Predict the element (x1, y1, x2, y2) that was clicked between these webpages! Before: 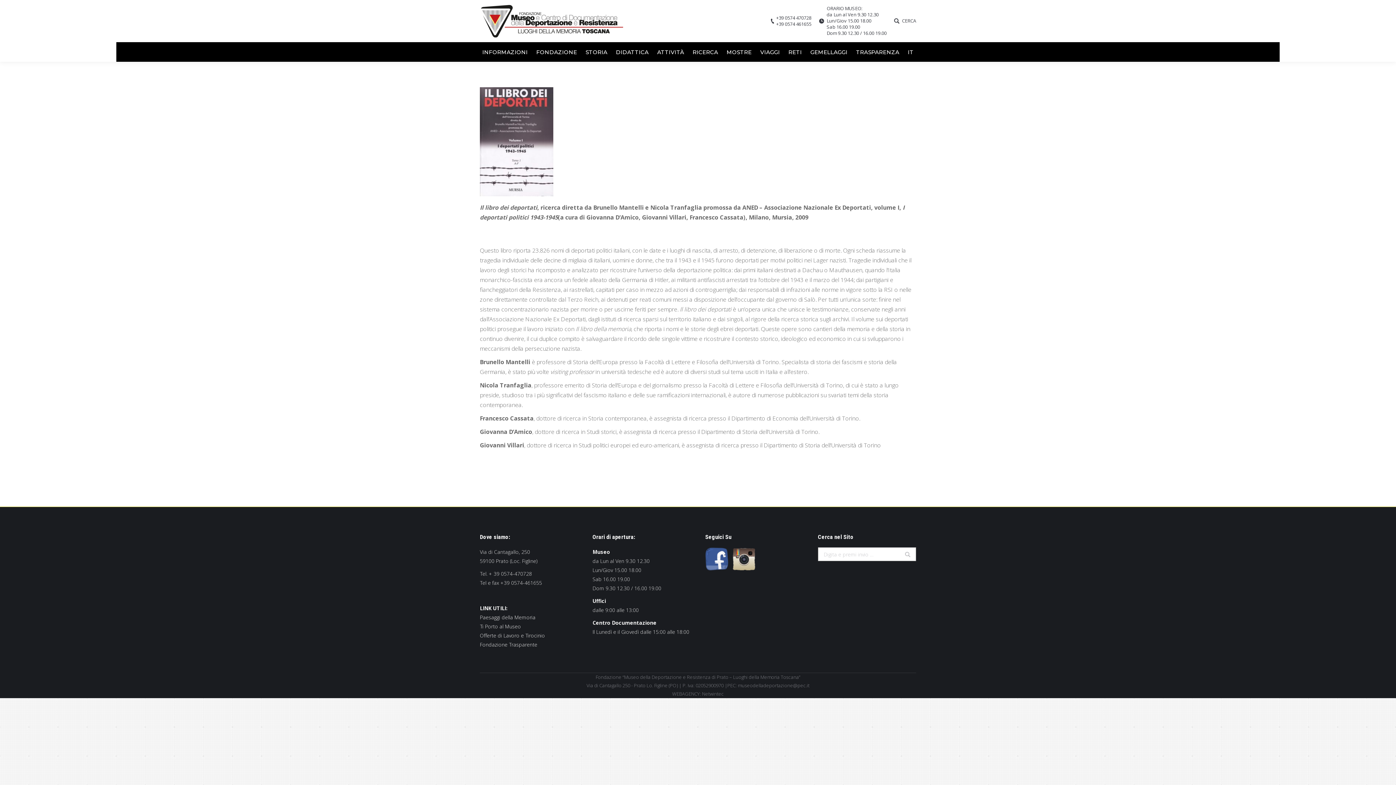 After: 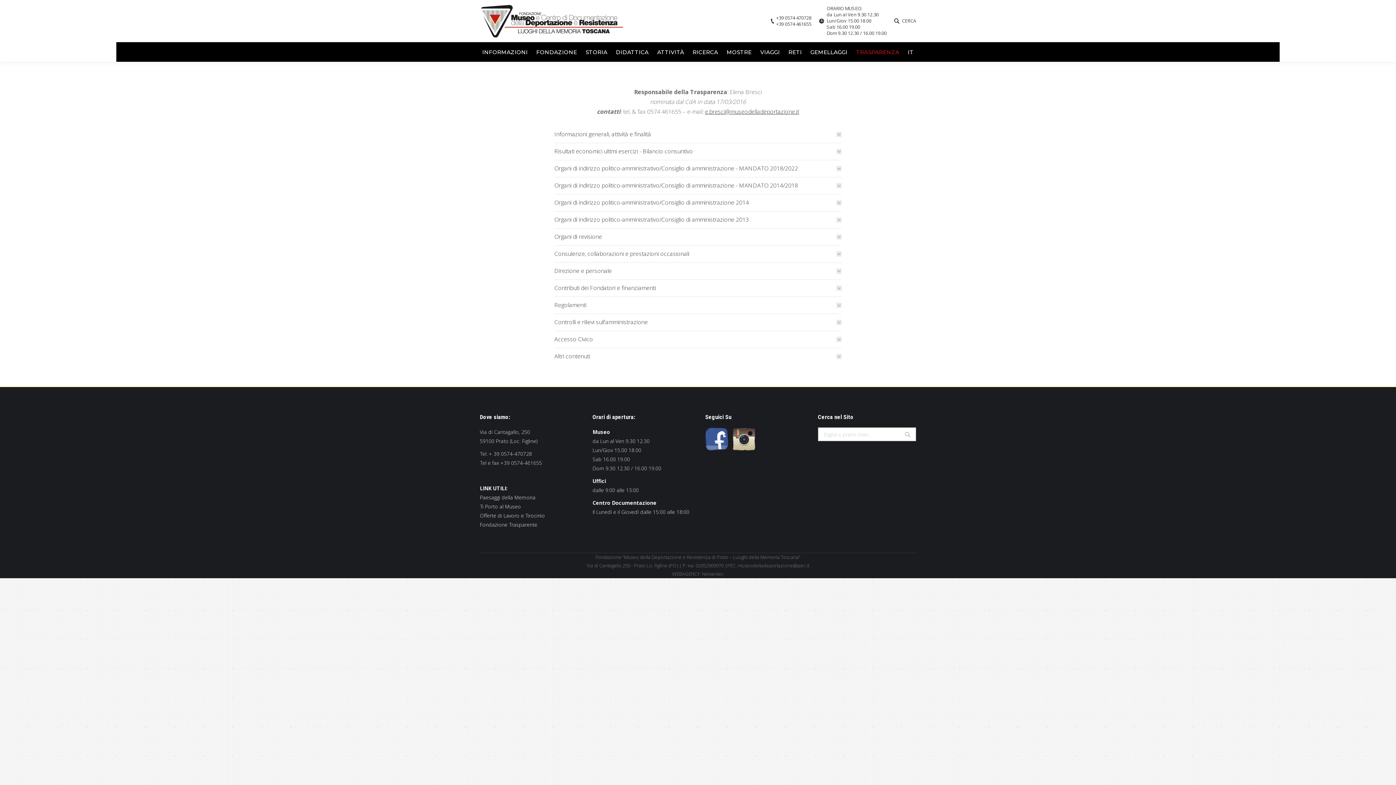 Action: label: Fondazione Trasparente bbox: (480, 641, 537, 648)